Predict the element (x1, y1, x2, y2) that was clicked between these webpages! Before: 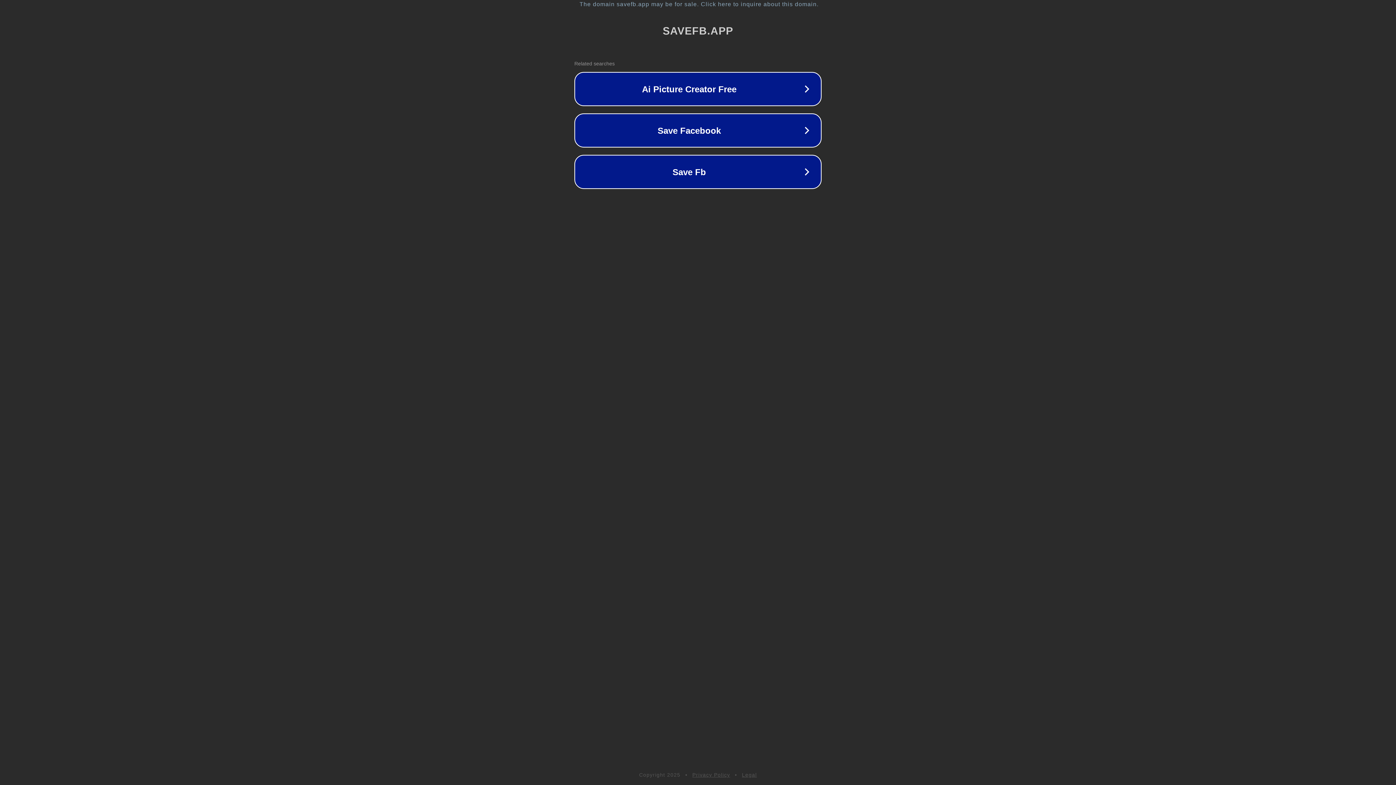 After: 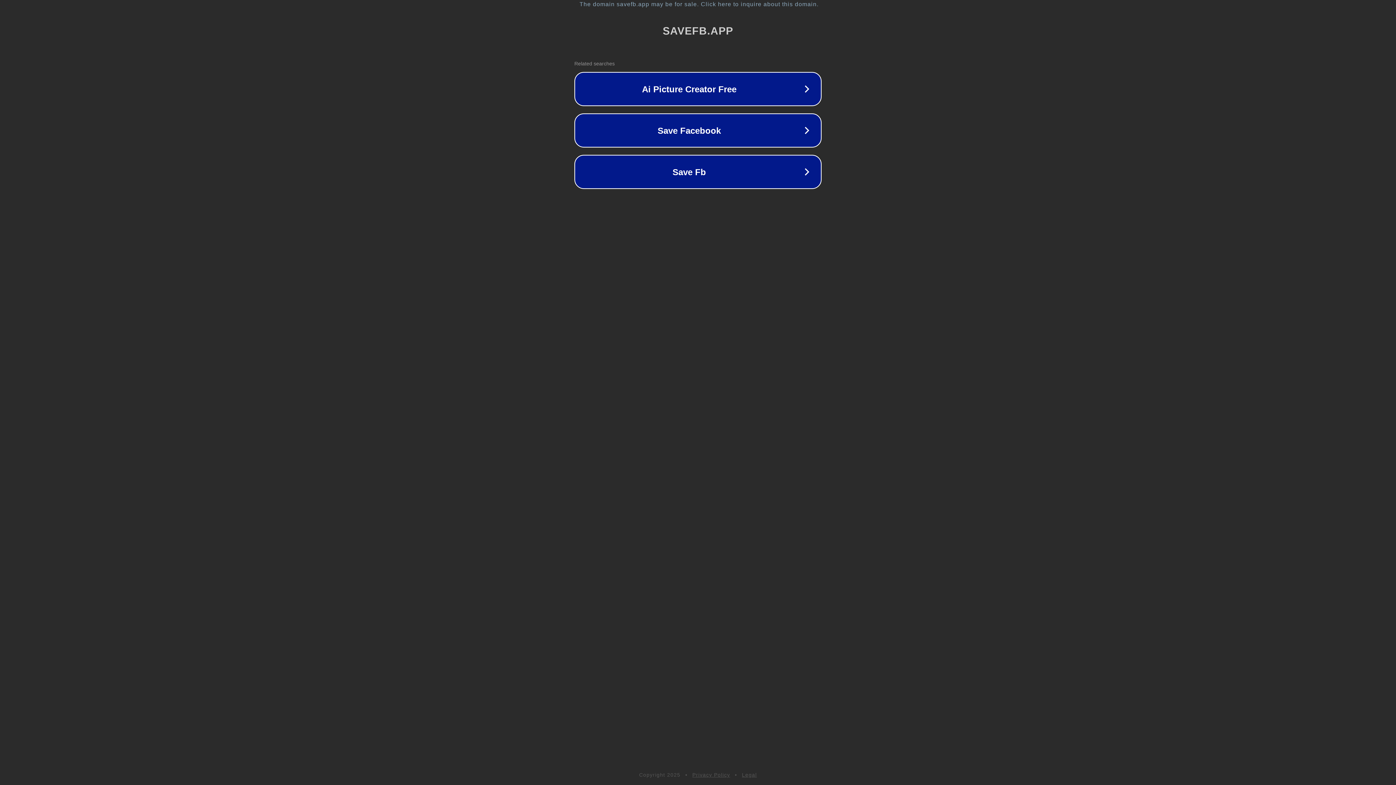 Action: bbox: (742, 772, 757, 778) label: Legal